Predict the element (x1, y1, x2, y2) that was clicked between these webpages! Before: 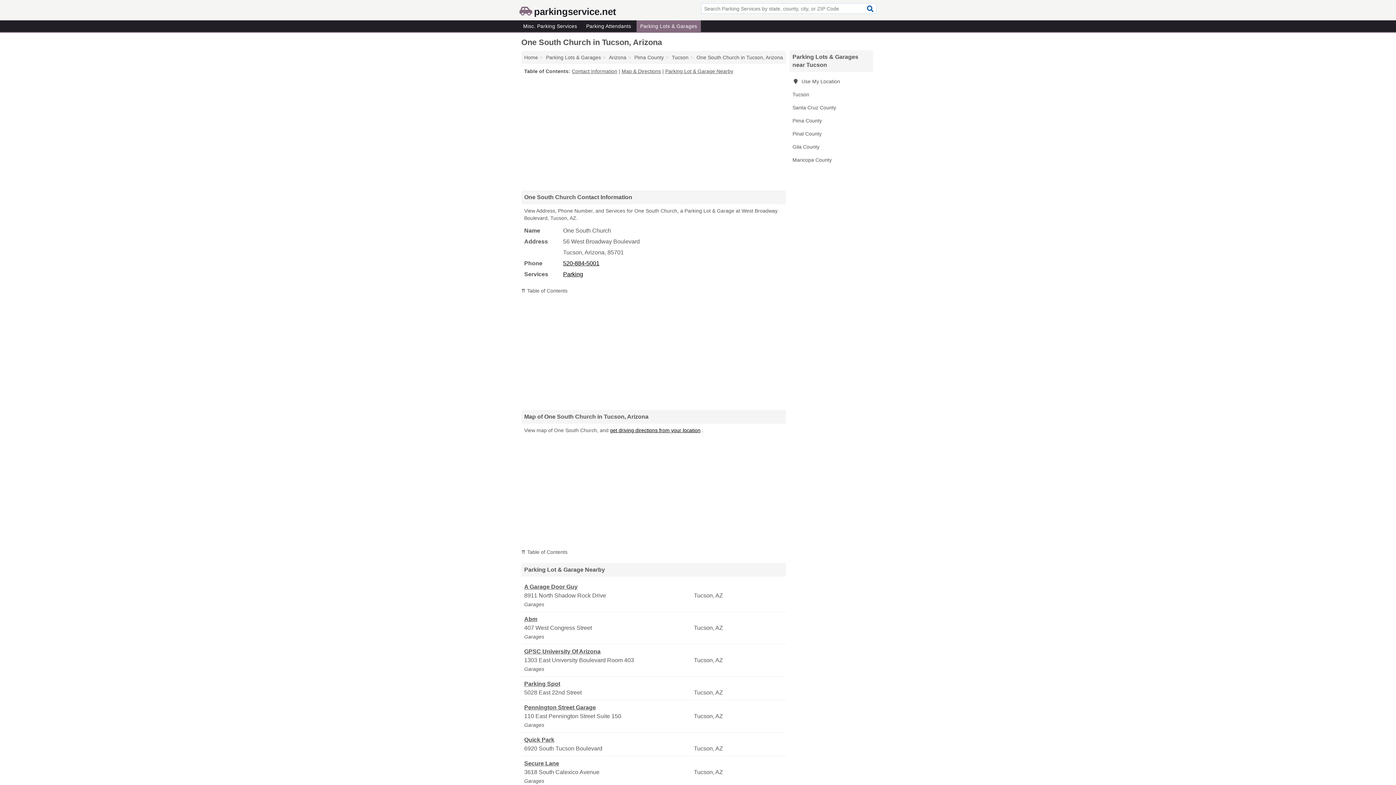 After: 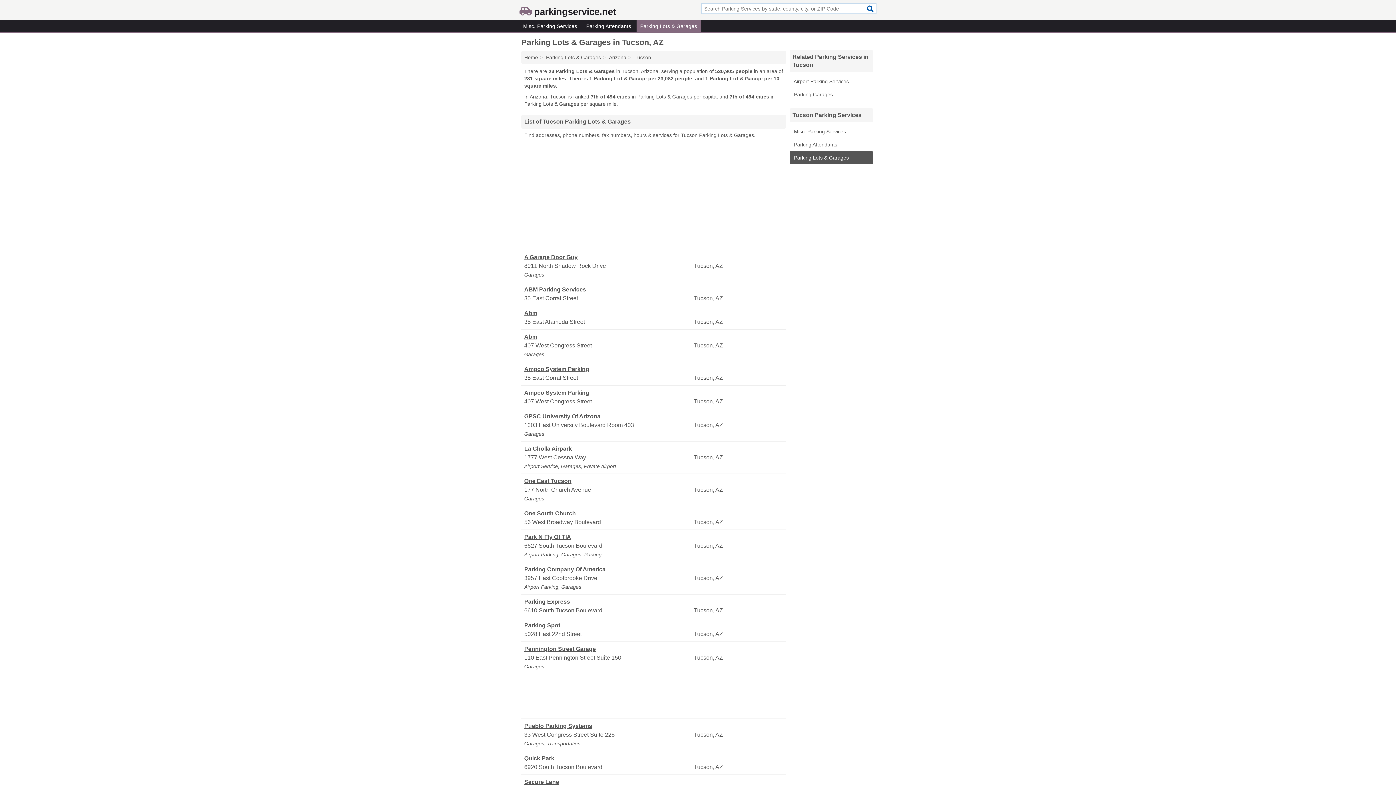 Action: label: Tucson bbox: (672, 54, 688, 60)